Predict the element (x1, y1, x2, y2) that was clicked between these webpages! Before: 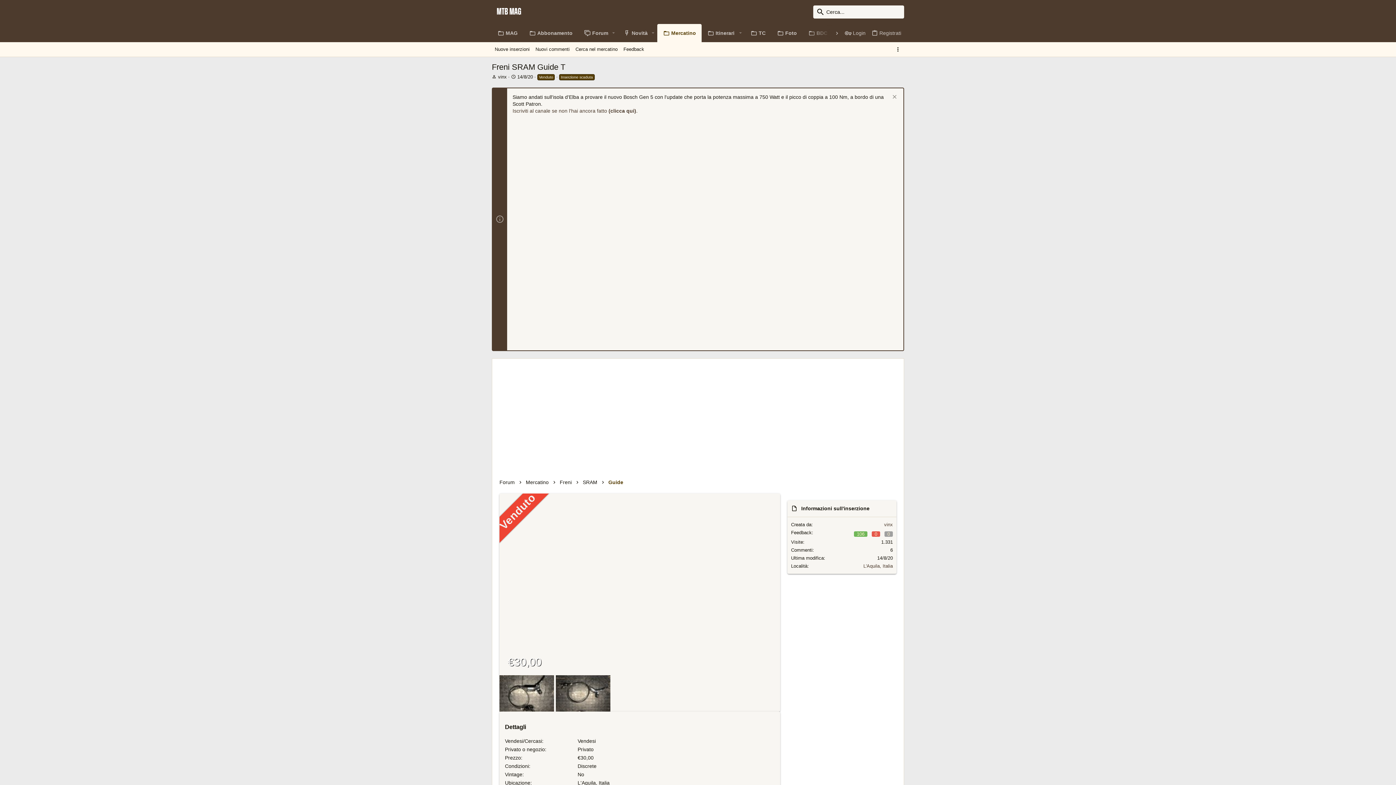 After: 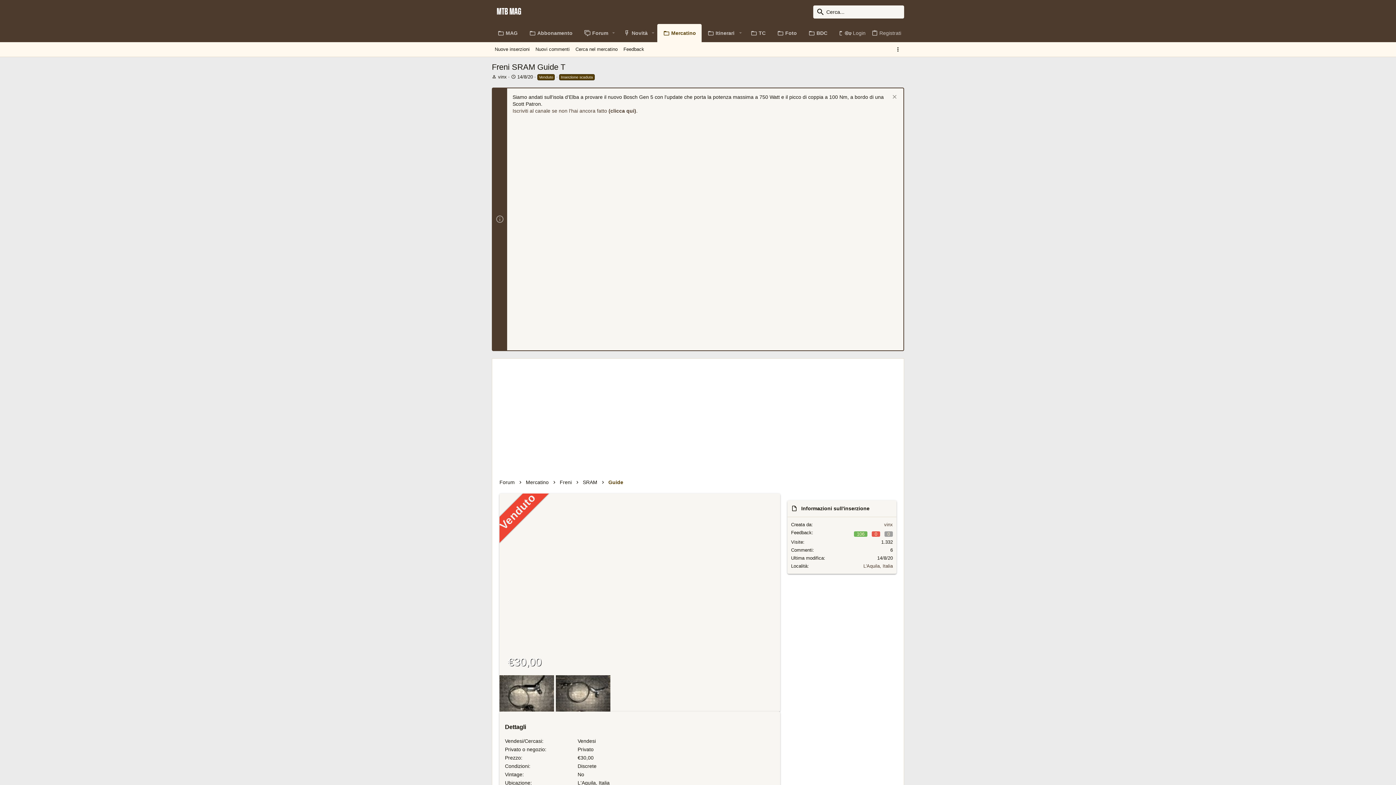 Action: bbox: (517, 74, 534, 79) label: 14/8/20 